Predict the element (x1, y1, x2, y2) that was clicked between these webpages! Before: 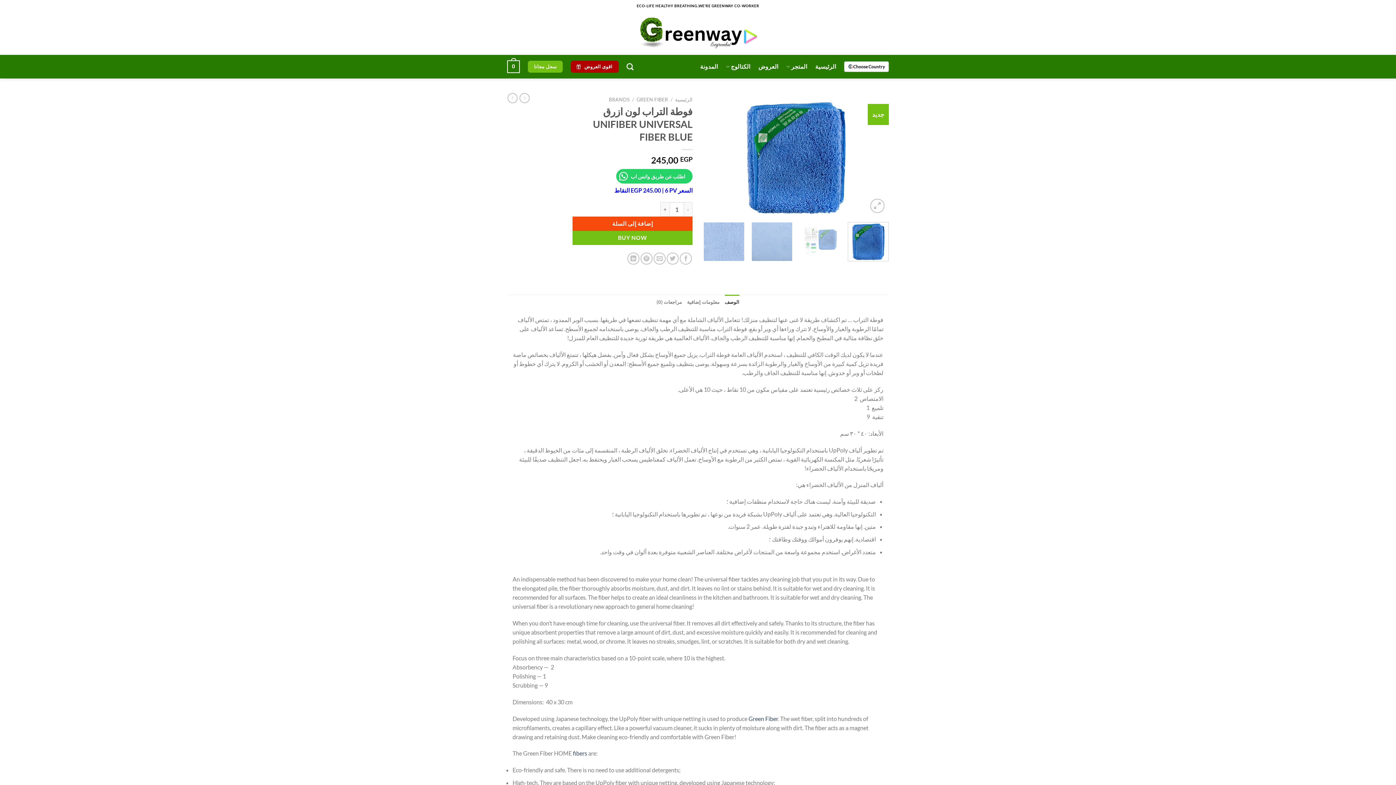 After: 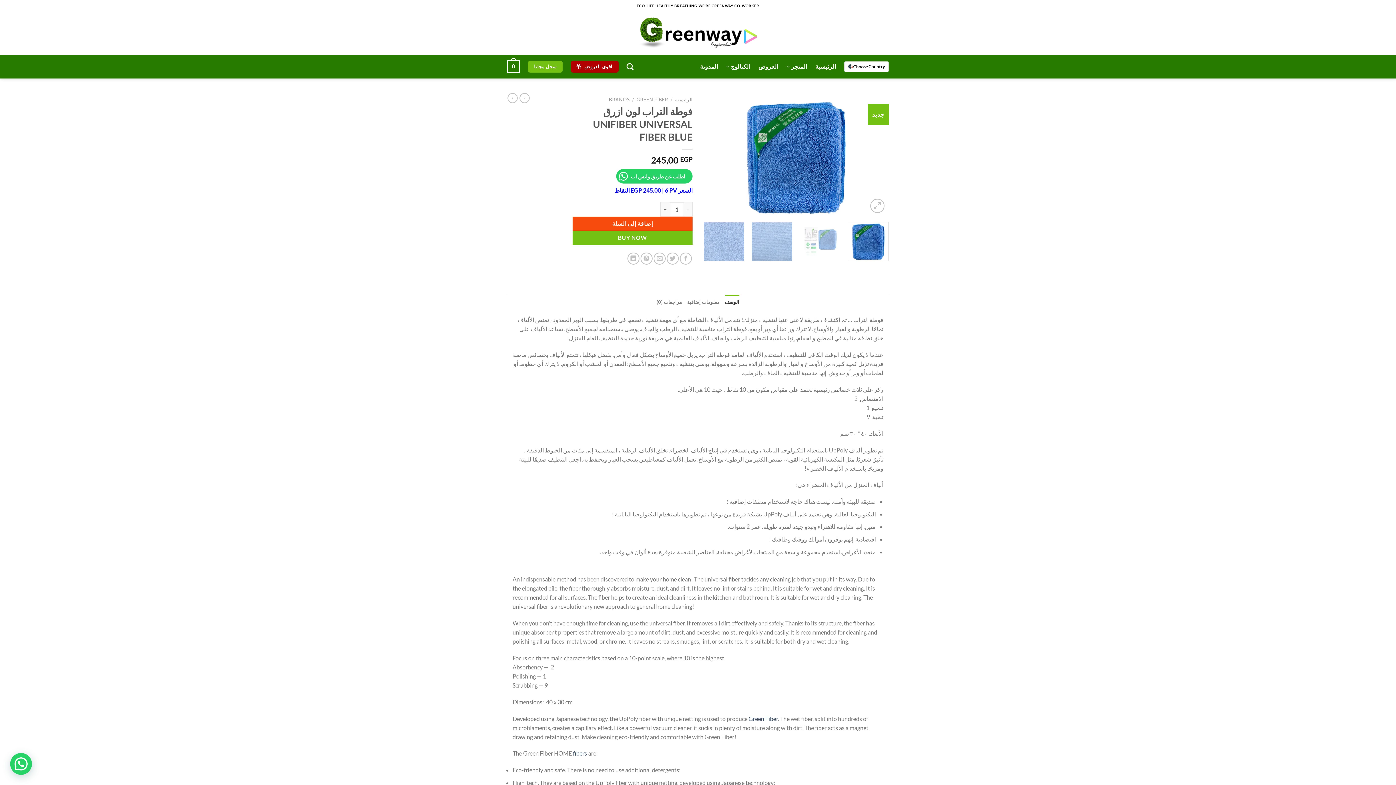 Action: bbox: (724, 295, 739, 309) label: الوصف